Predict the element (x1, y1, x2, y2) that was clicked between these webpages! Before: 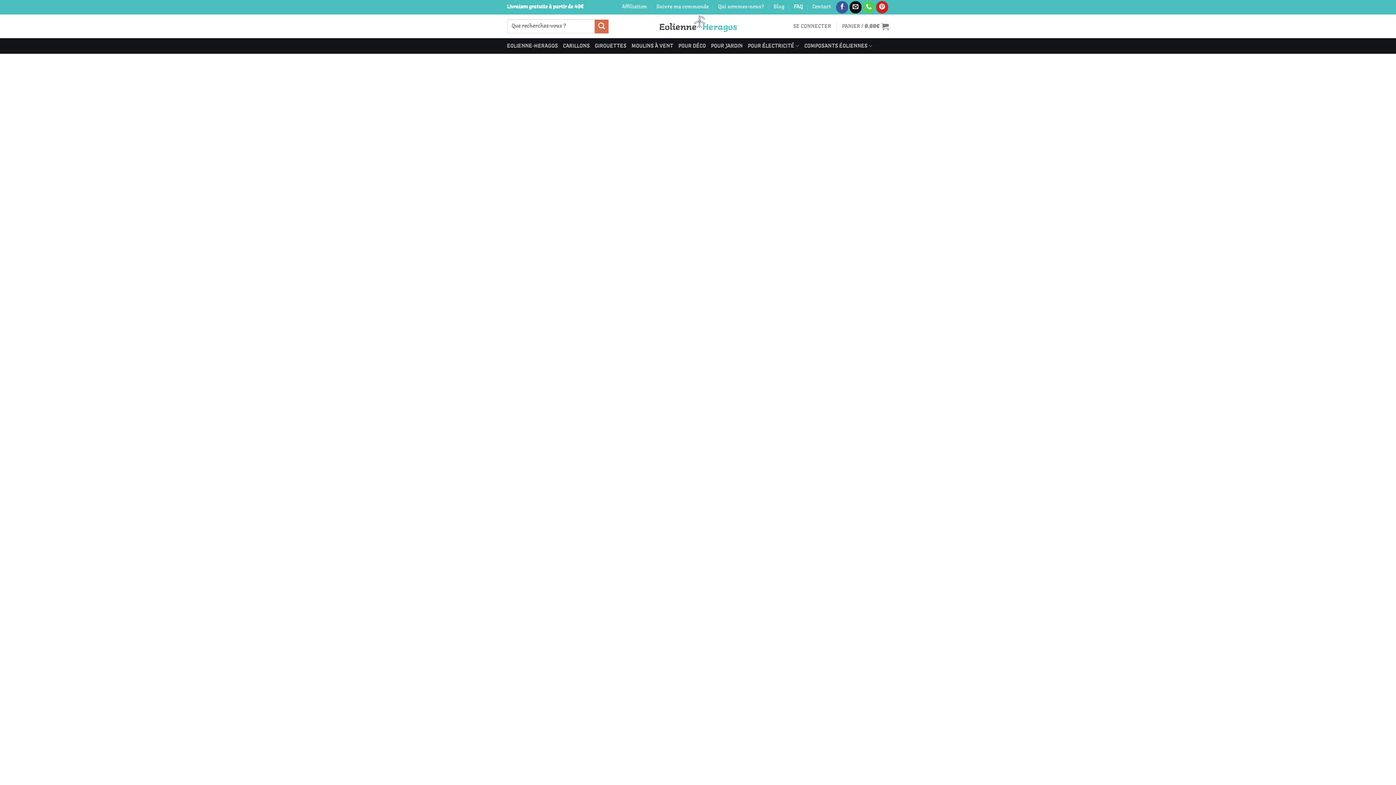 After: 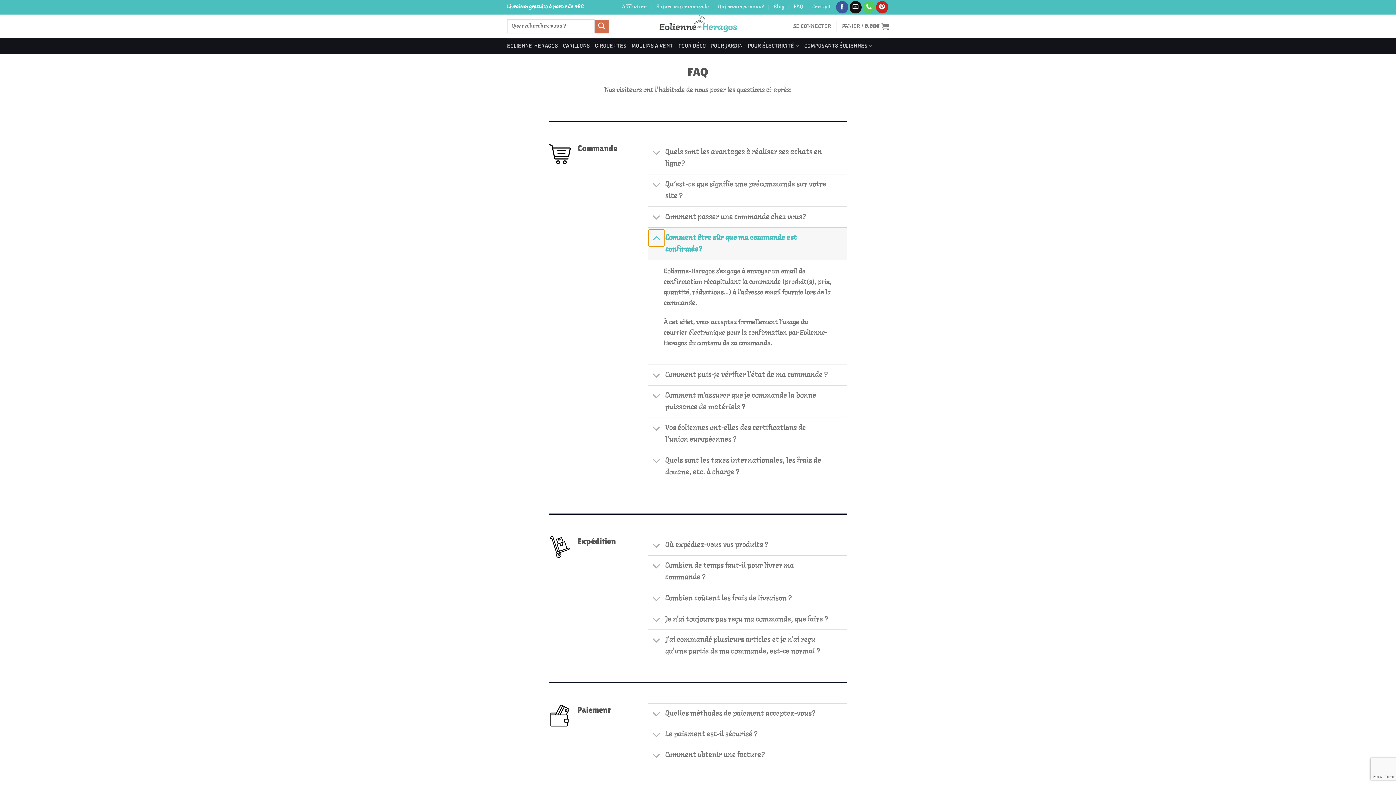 Action: label: Basculer bbox: (648, 230, 664, 247)